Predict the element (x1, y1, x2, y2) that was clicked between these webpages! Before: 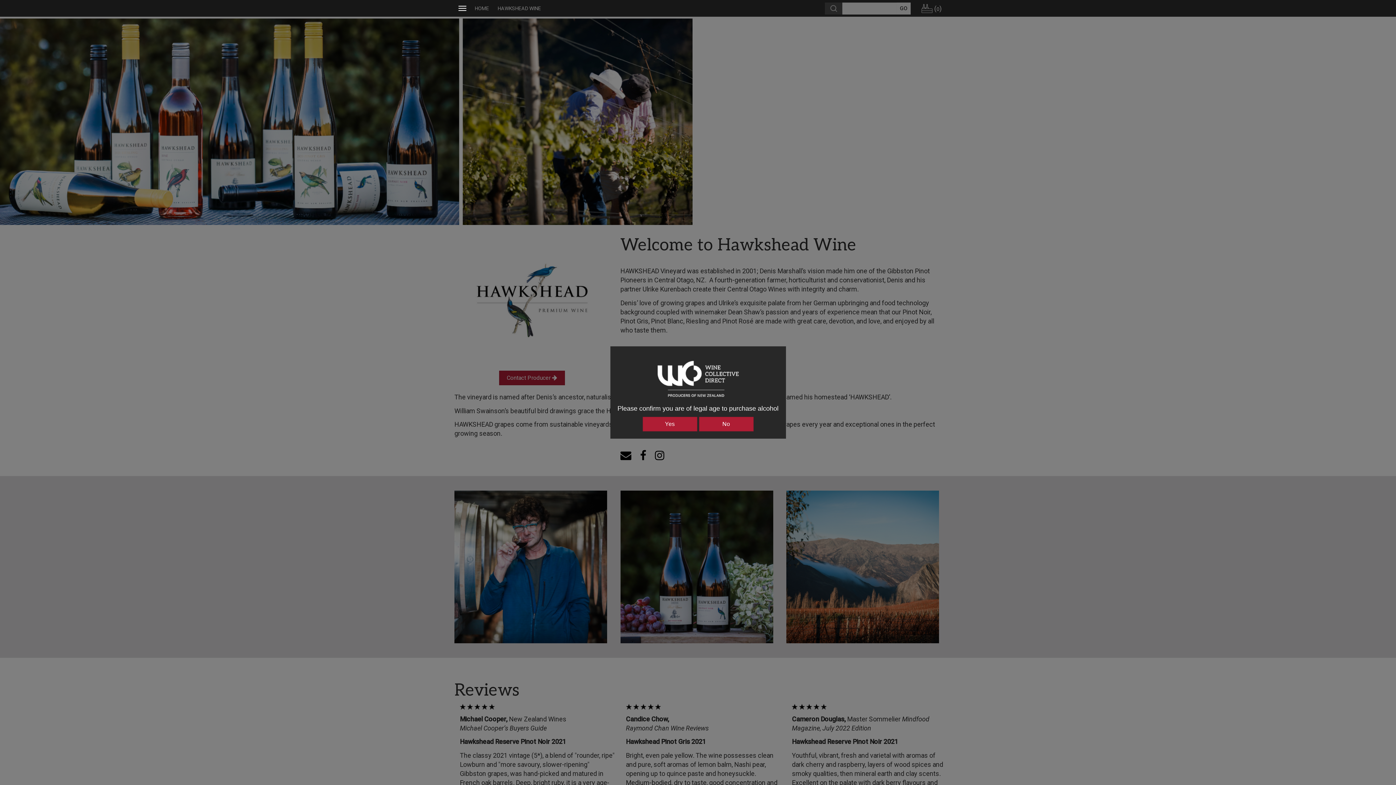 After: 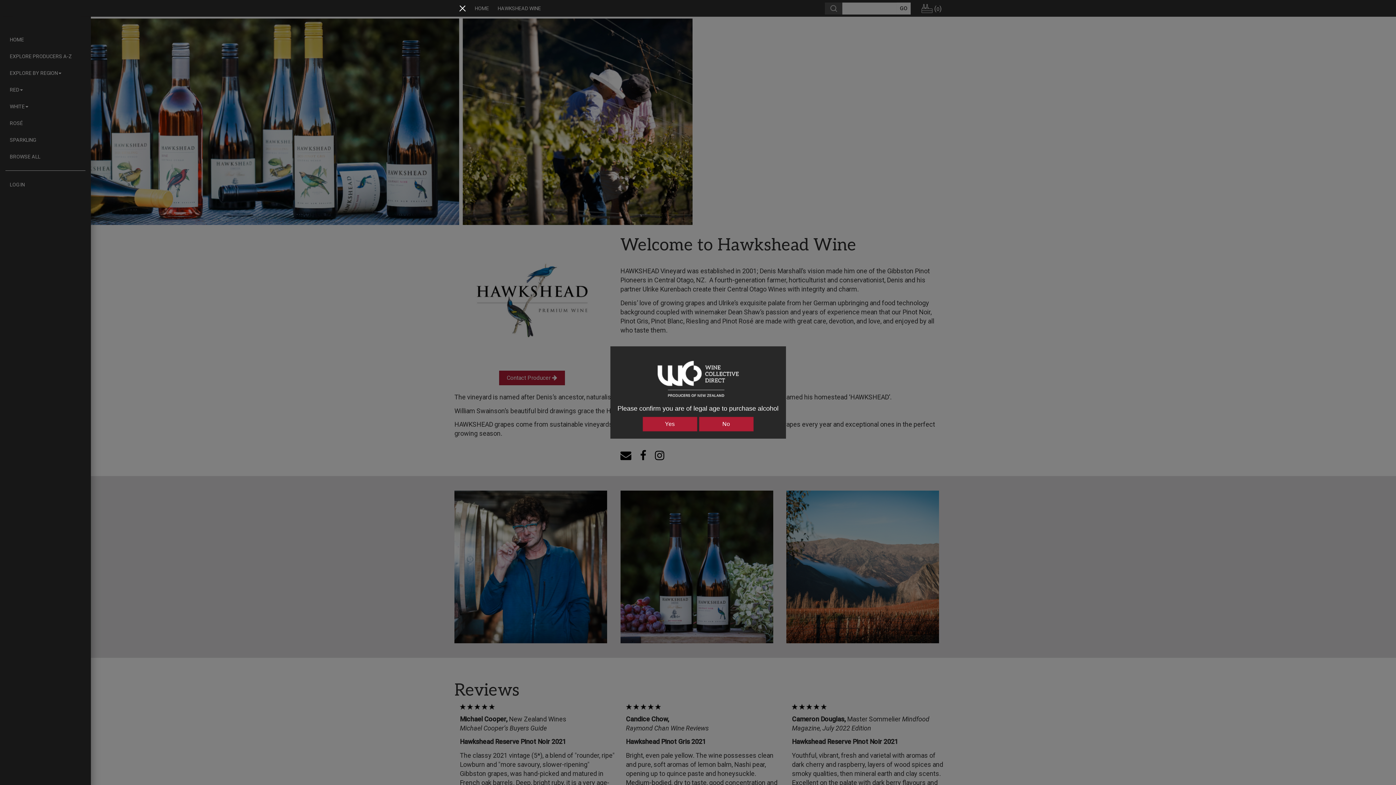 Action: bbox: (454, 2, 470, 14) label: Toggle navigation